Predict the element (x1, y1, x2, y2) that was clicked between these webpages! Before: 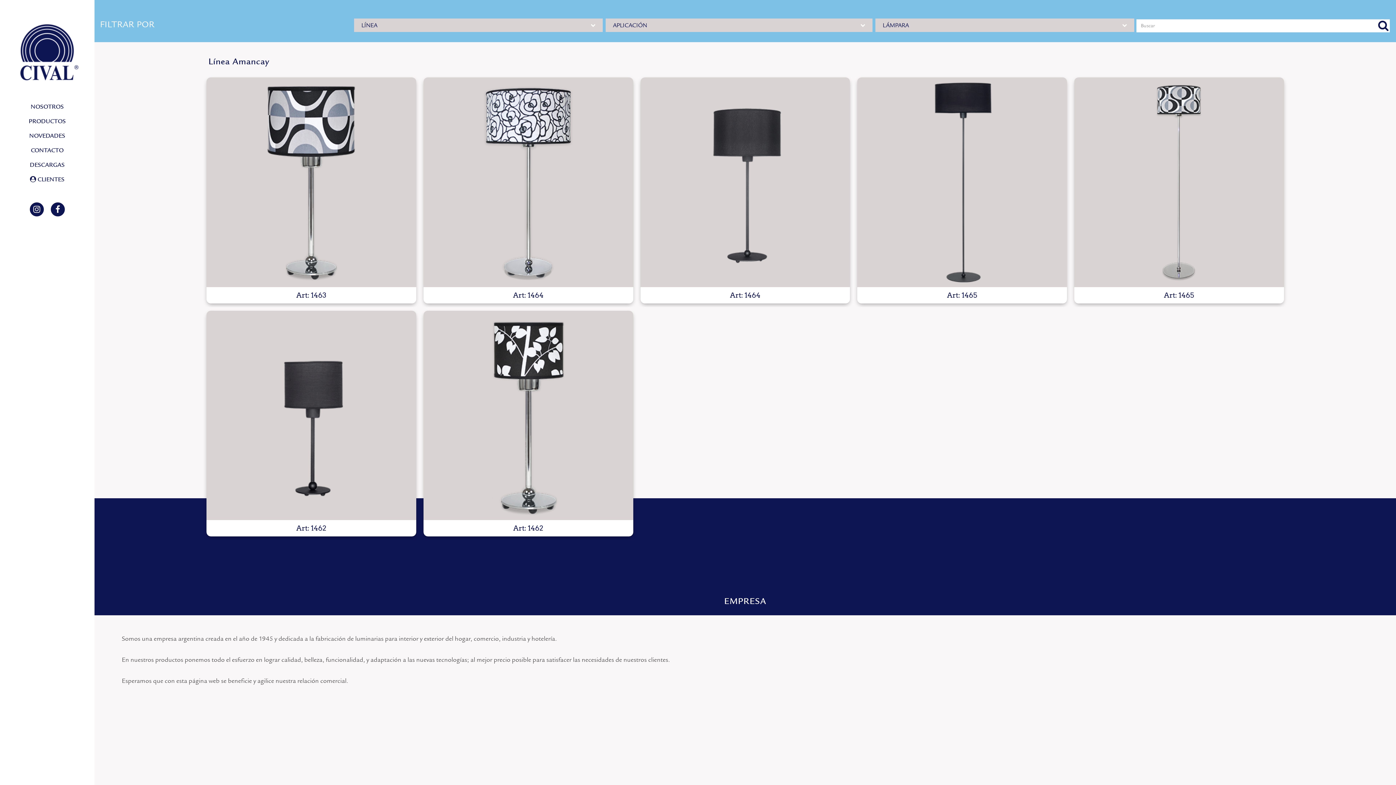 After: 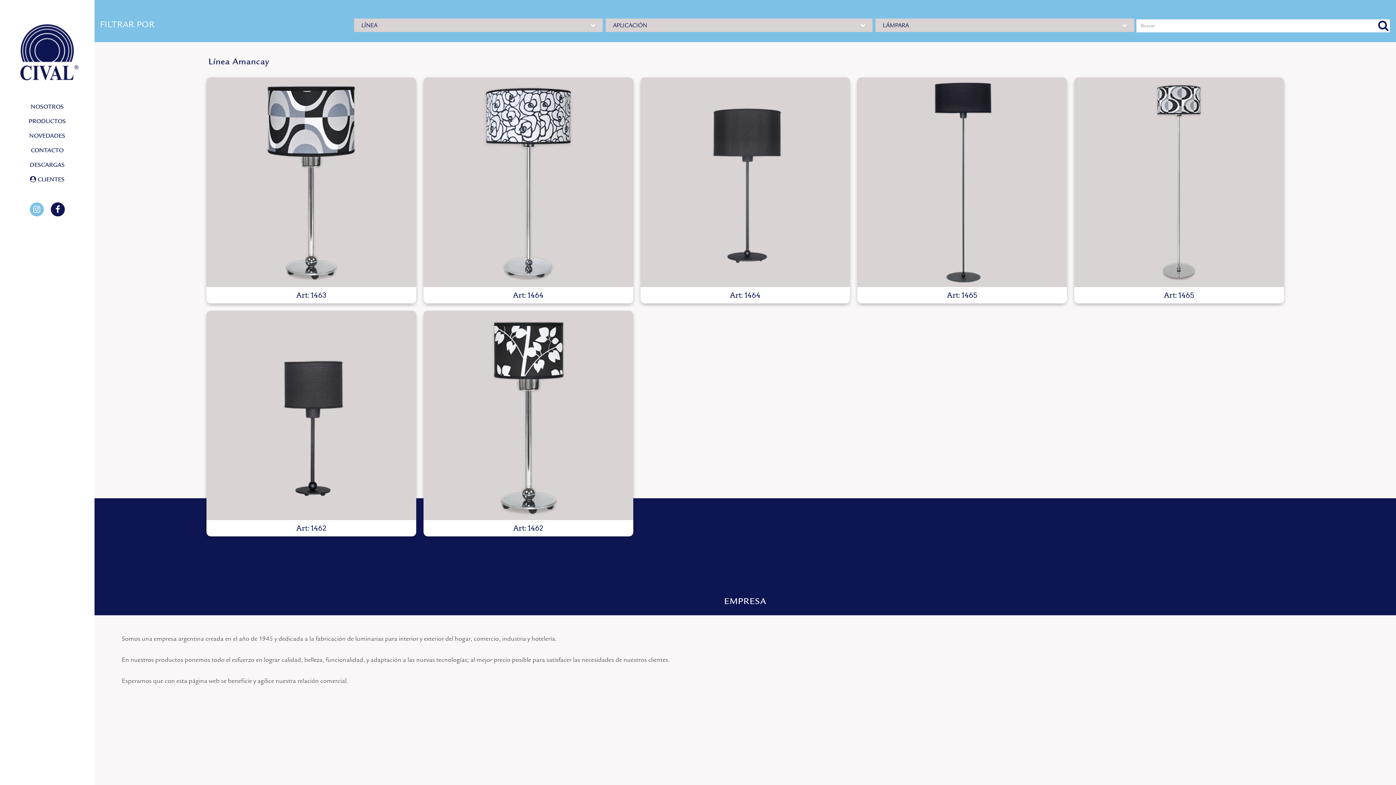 Action: bbox: (26, 199, 46, 219)